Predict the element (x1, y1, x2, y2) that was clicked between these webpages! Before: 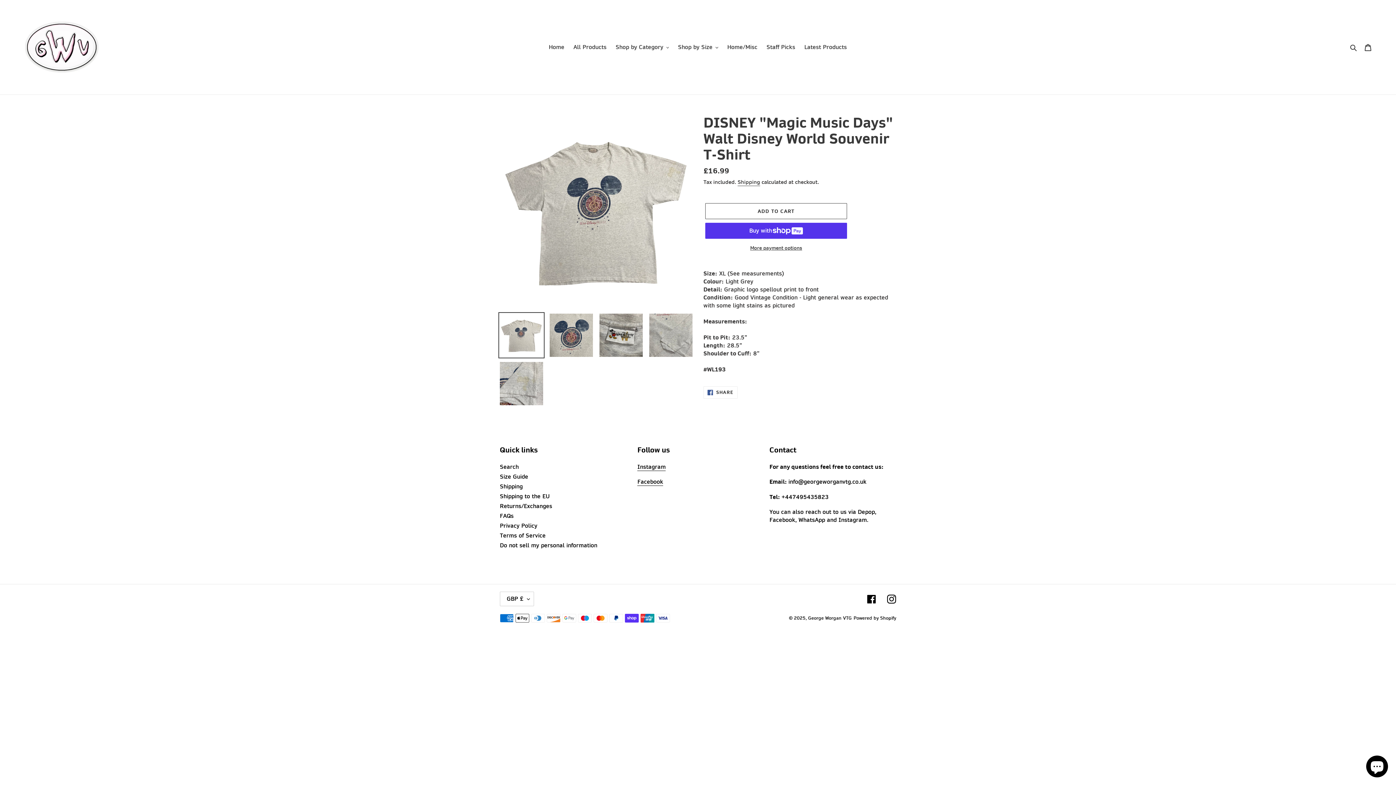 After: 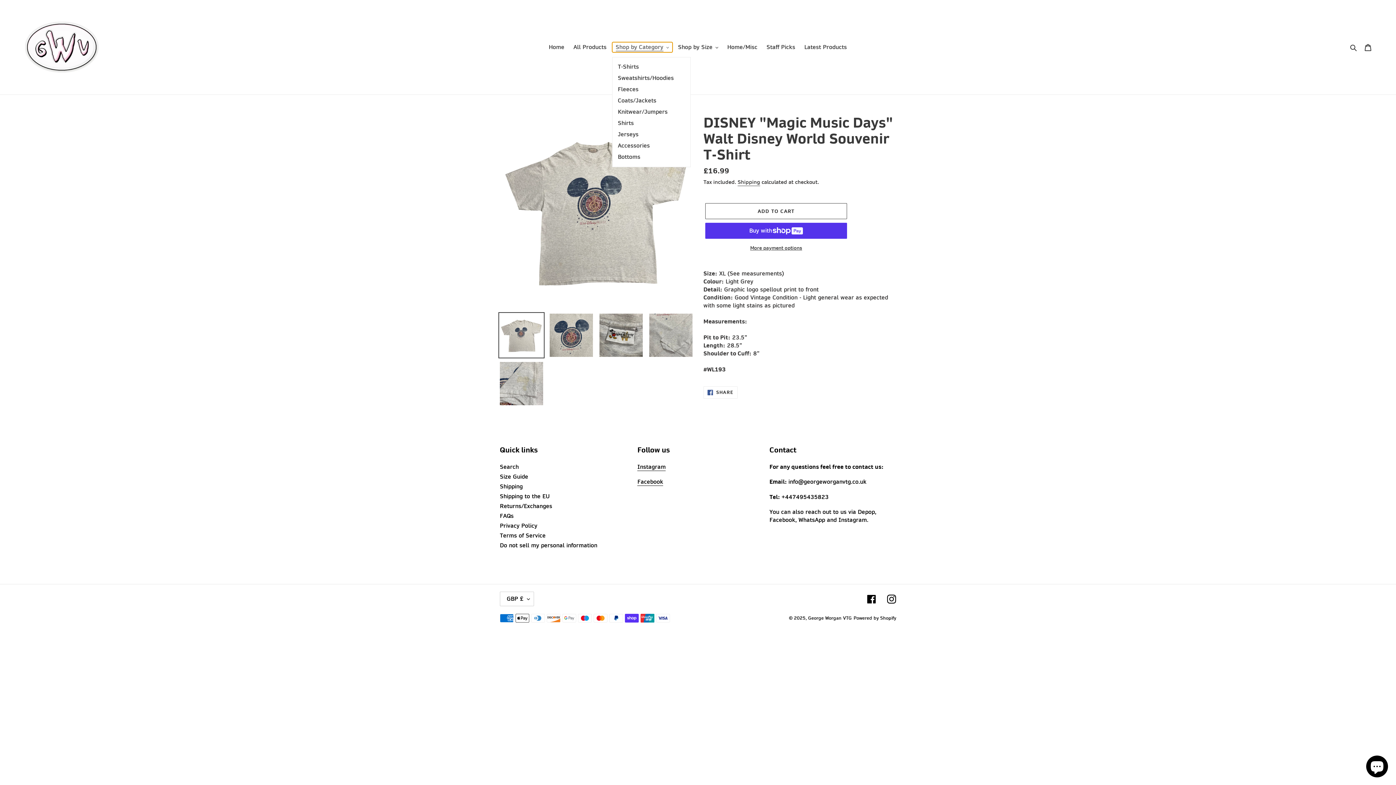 Action: bbox: (612, 42, 672, 52) label: Shop by Category